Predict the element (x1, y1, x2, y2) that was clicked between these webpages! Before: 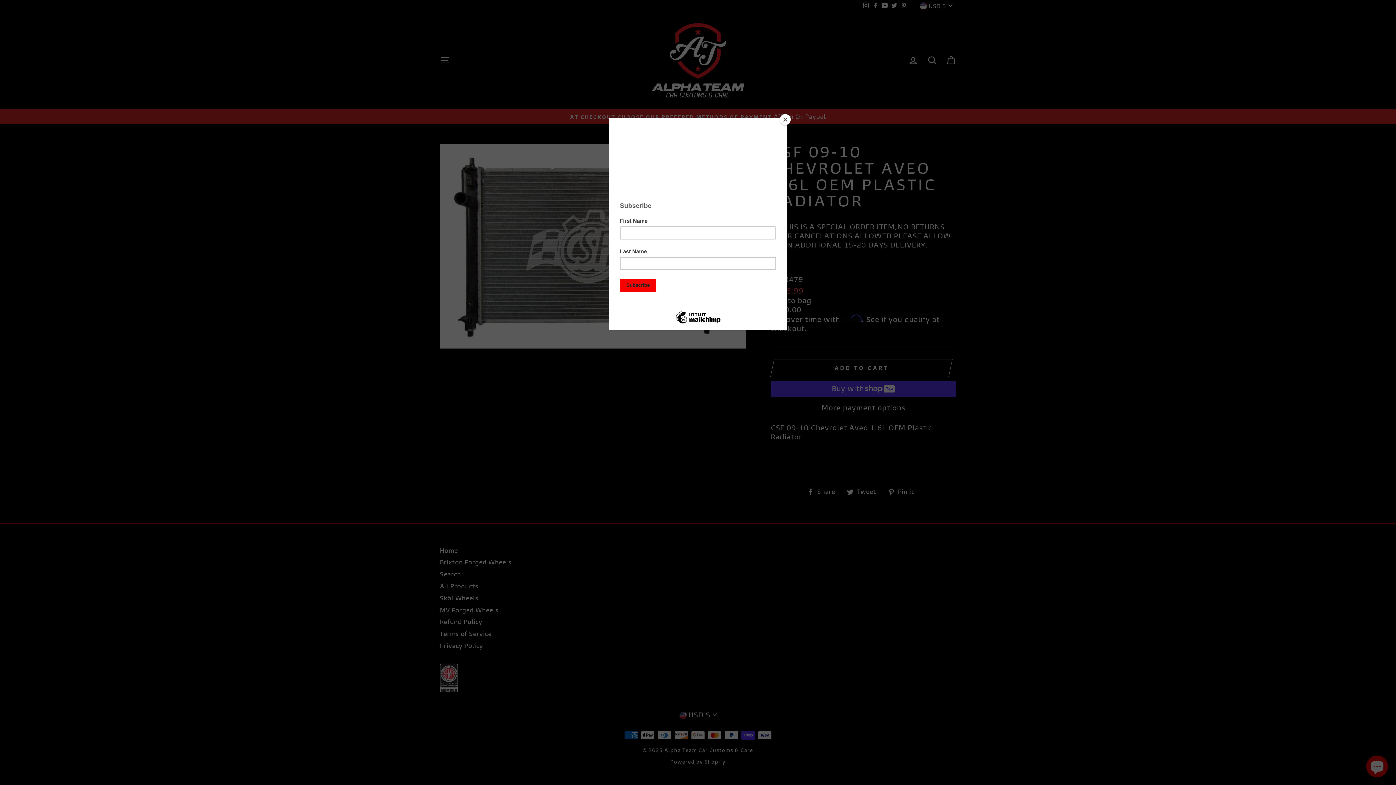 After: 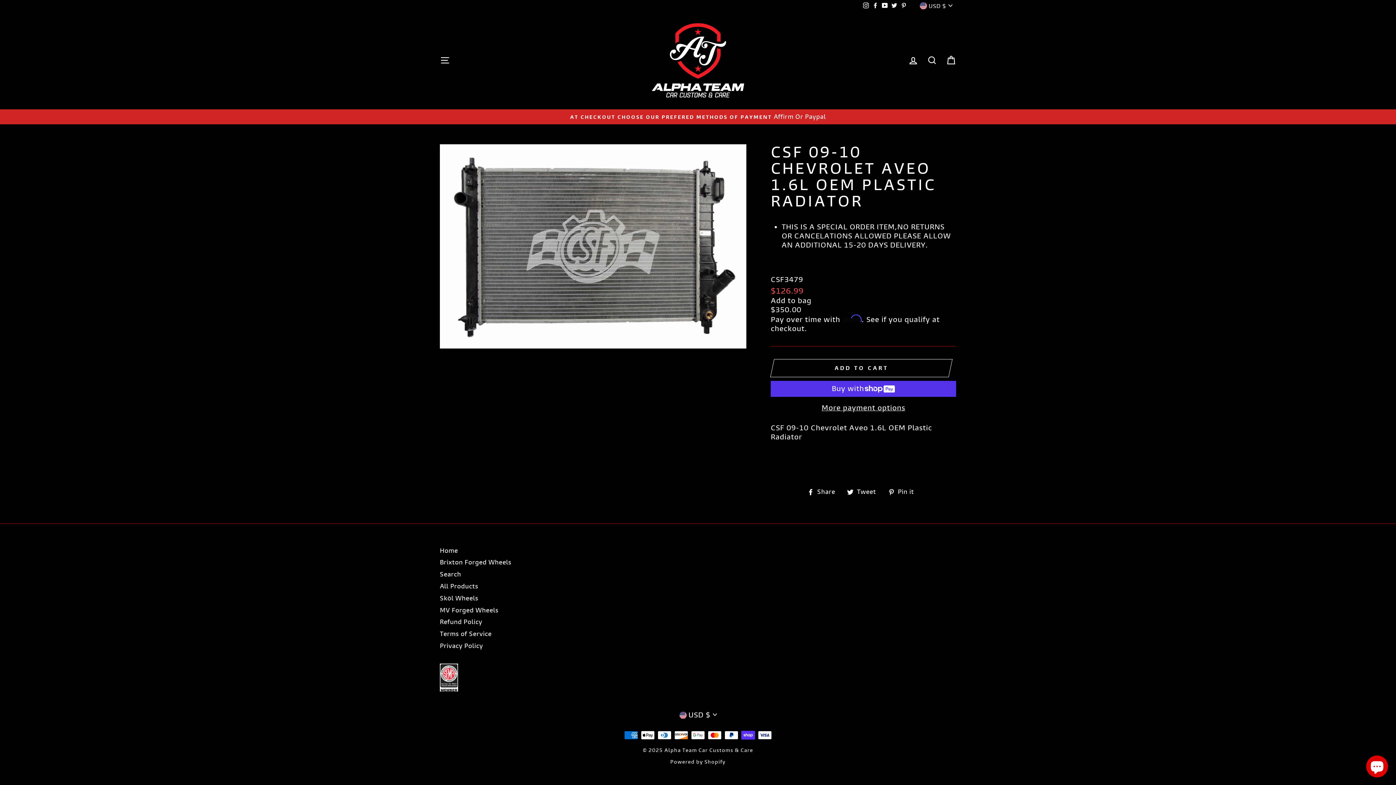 Action: label: Close bbox: (780, 114, 790, 125)